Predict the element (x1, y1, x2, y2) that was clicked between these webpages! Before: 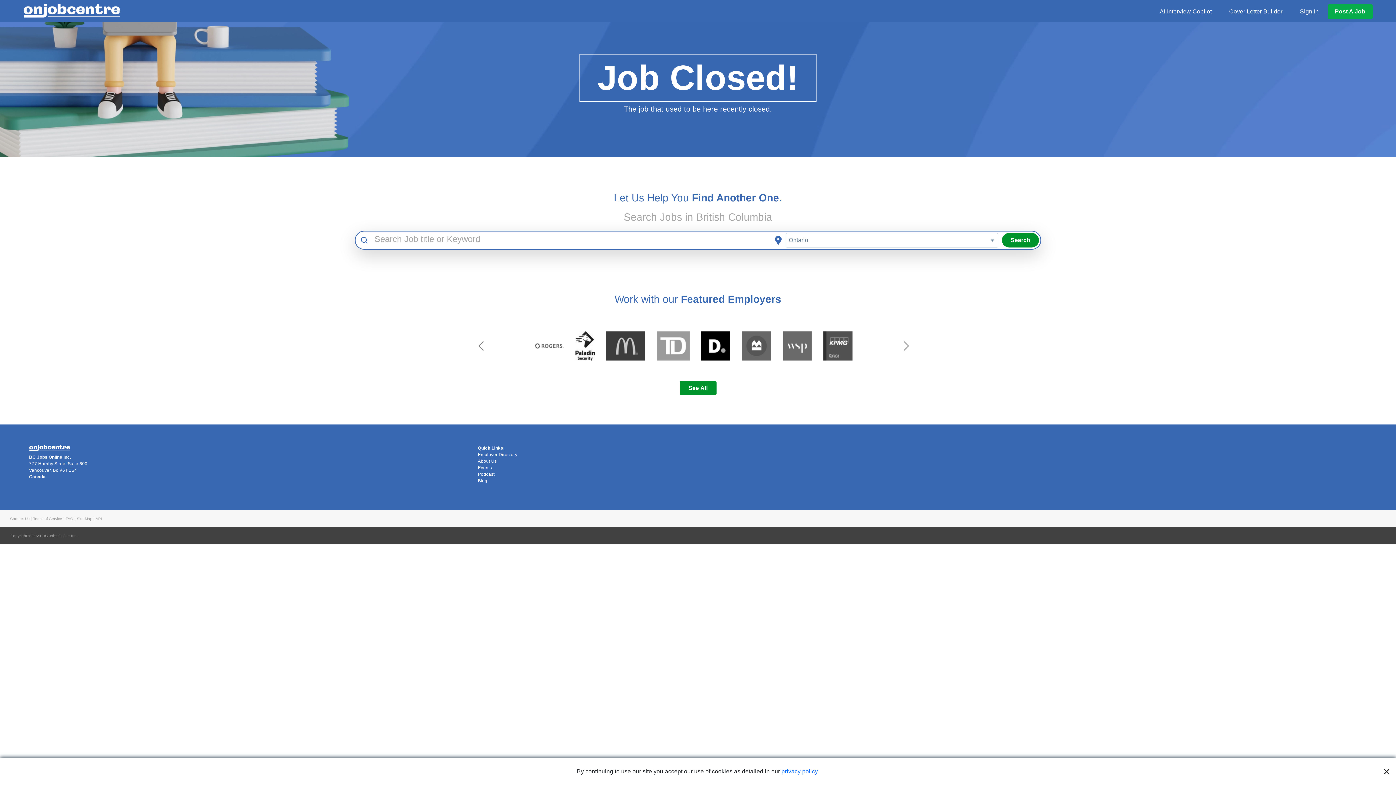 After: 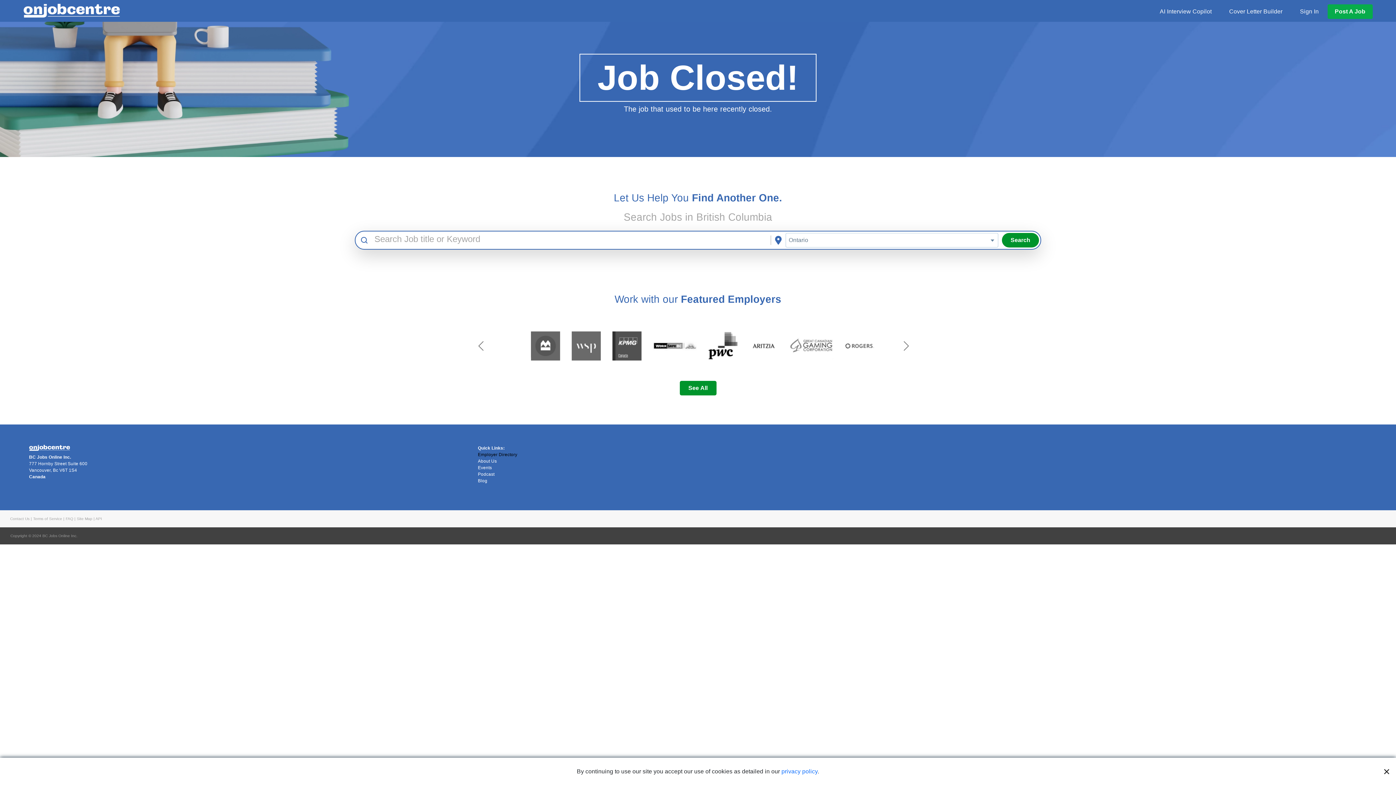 Action: bbox: (478, 451, 918, 458) label: Employer Directory